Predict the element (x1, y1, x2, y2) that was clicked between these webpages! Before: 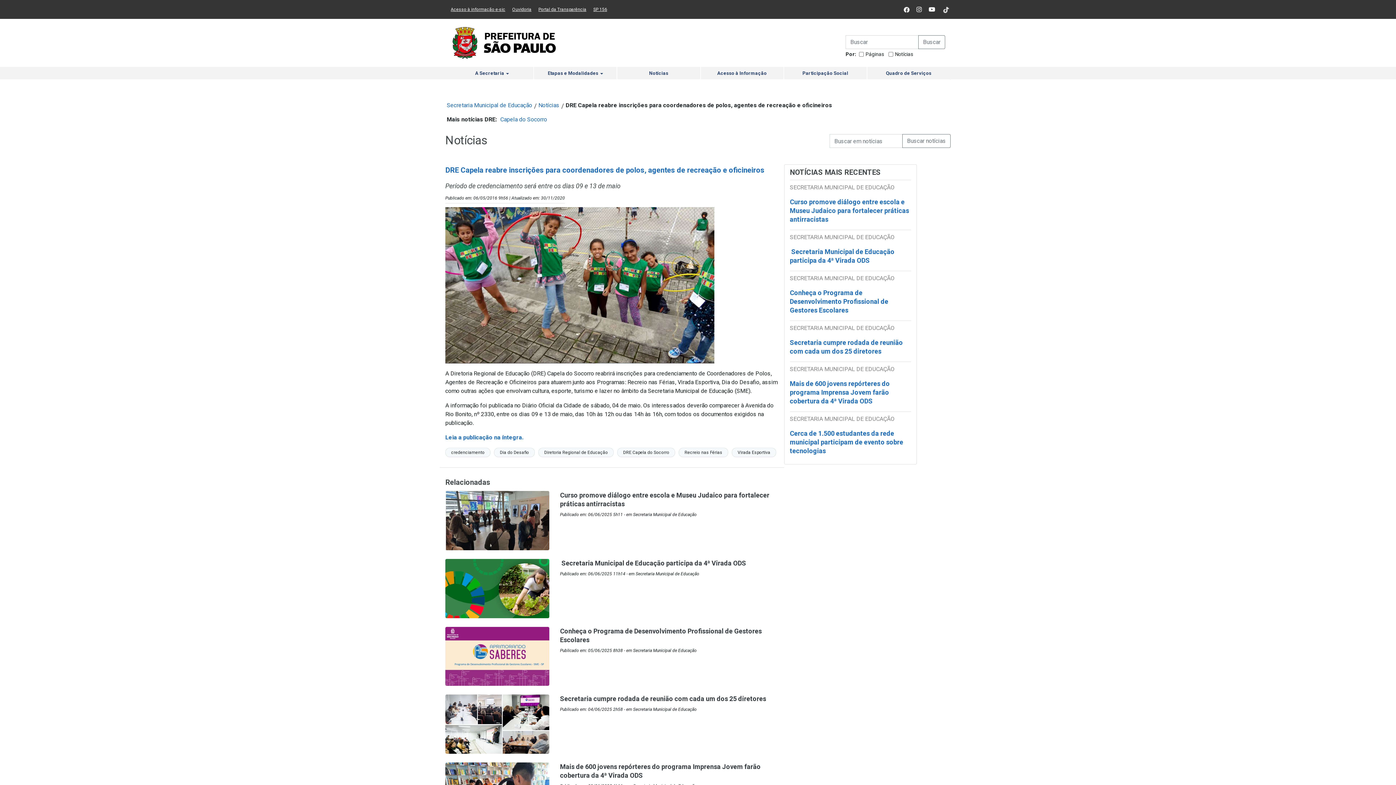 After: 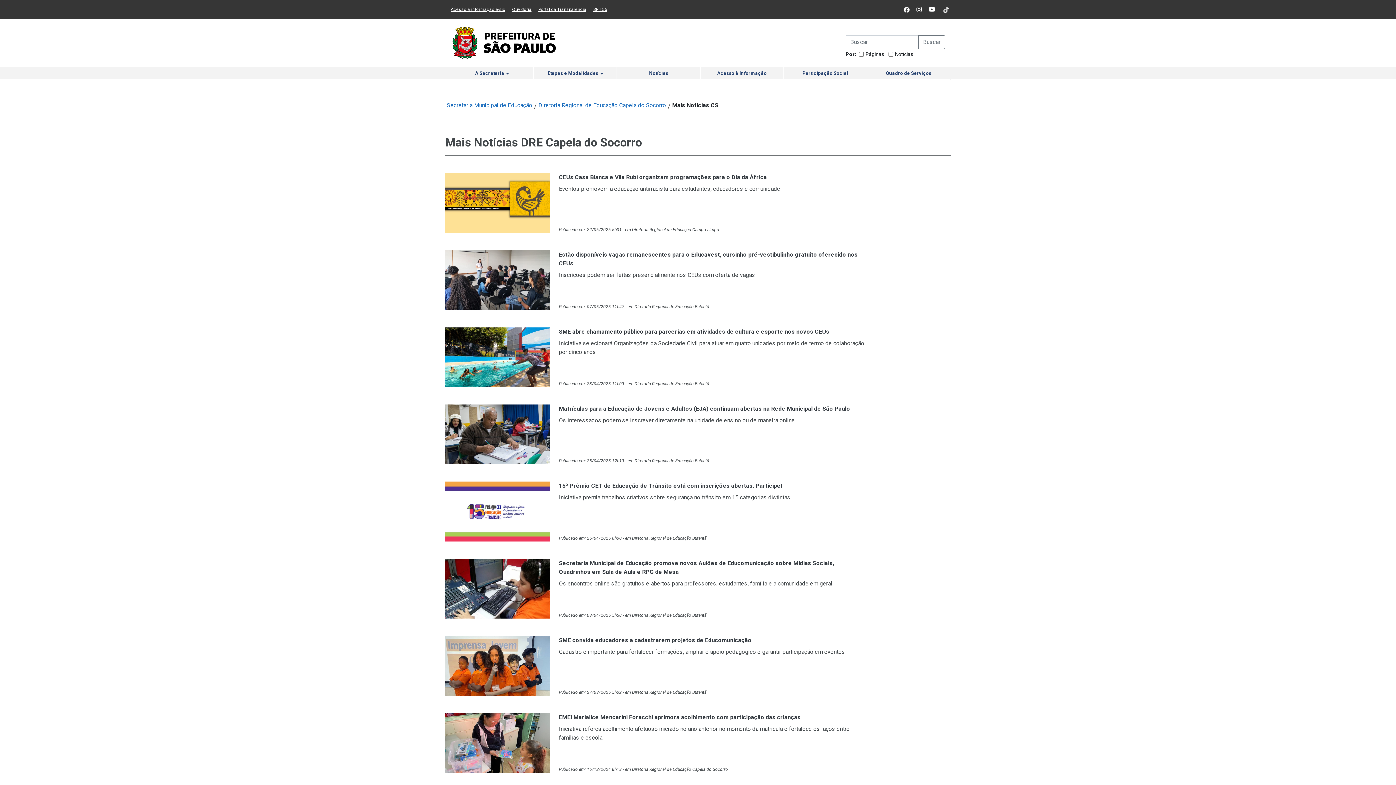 Action: label: Capela do Socorro bbox: (500, 116, 547, 123)